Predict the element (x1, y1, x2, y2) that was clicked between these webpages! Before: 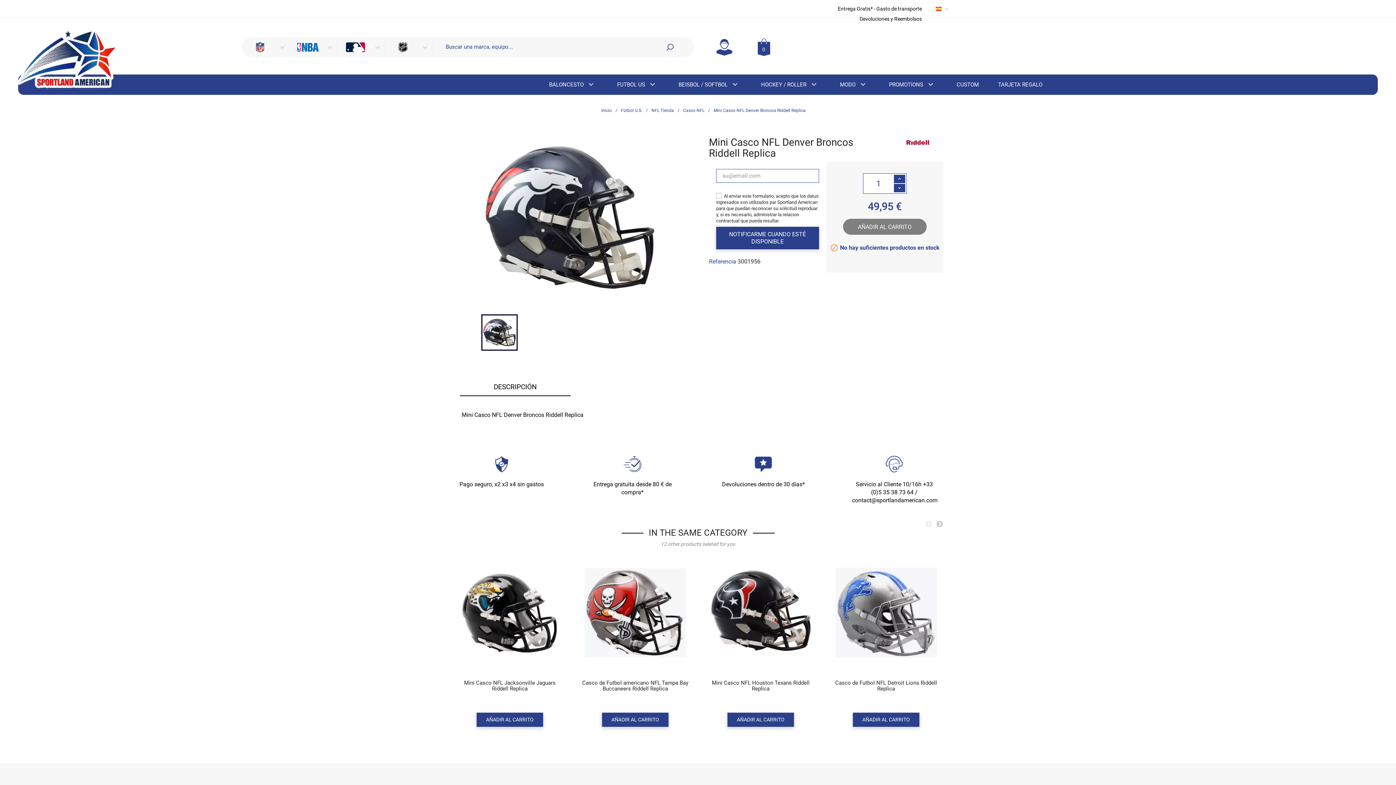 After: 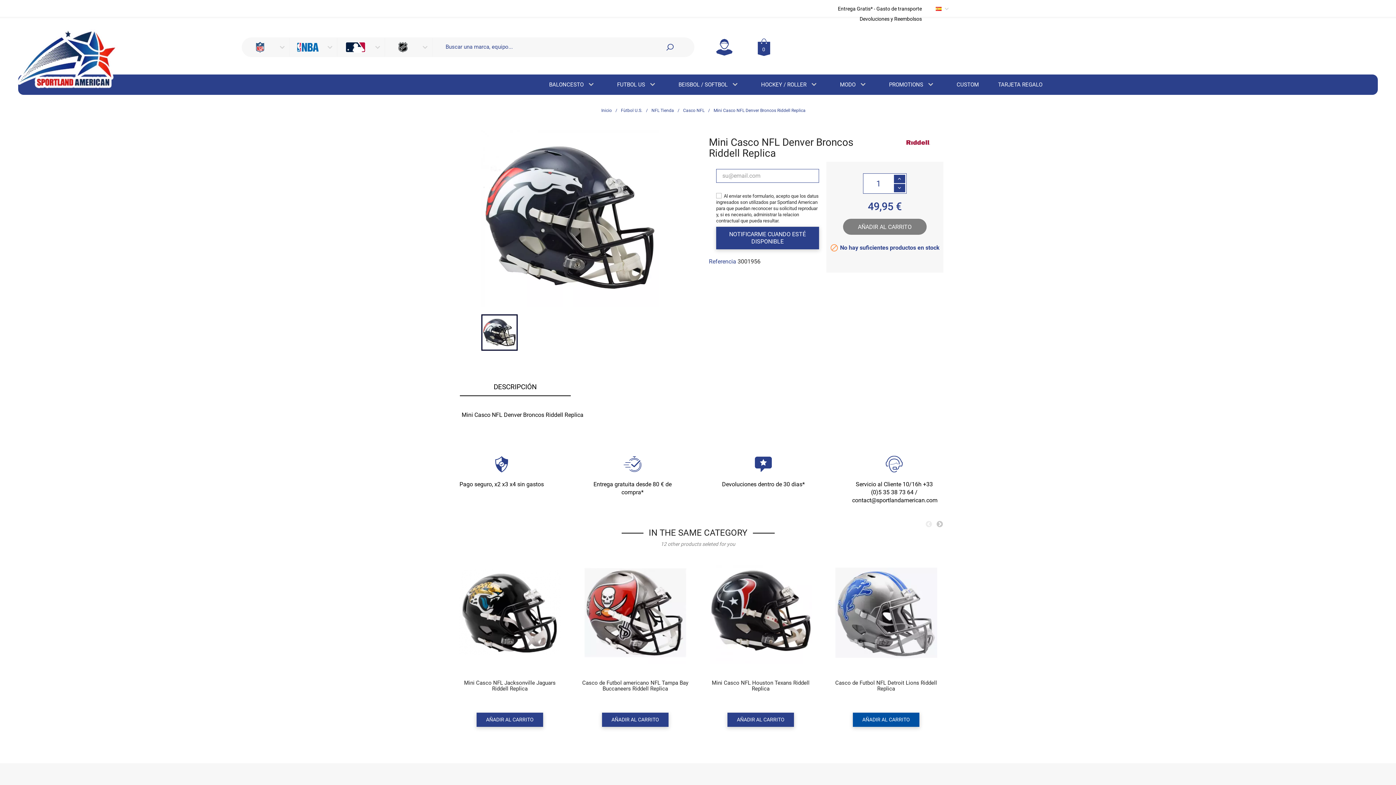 Action: label: AÑADIR AL CARRITO bbox: (853, 713, 919, 727)